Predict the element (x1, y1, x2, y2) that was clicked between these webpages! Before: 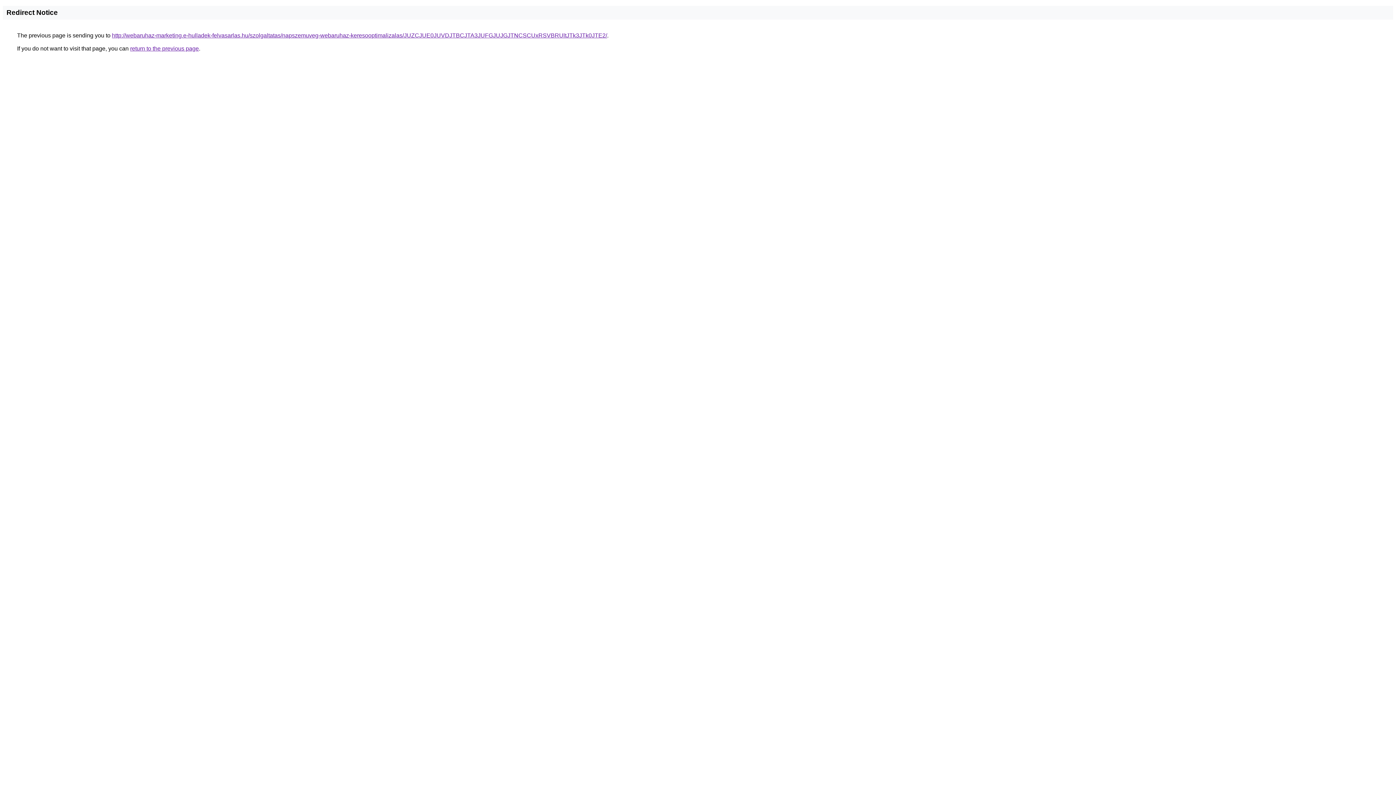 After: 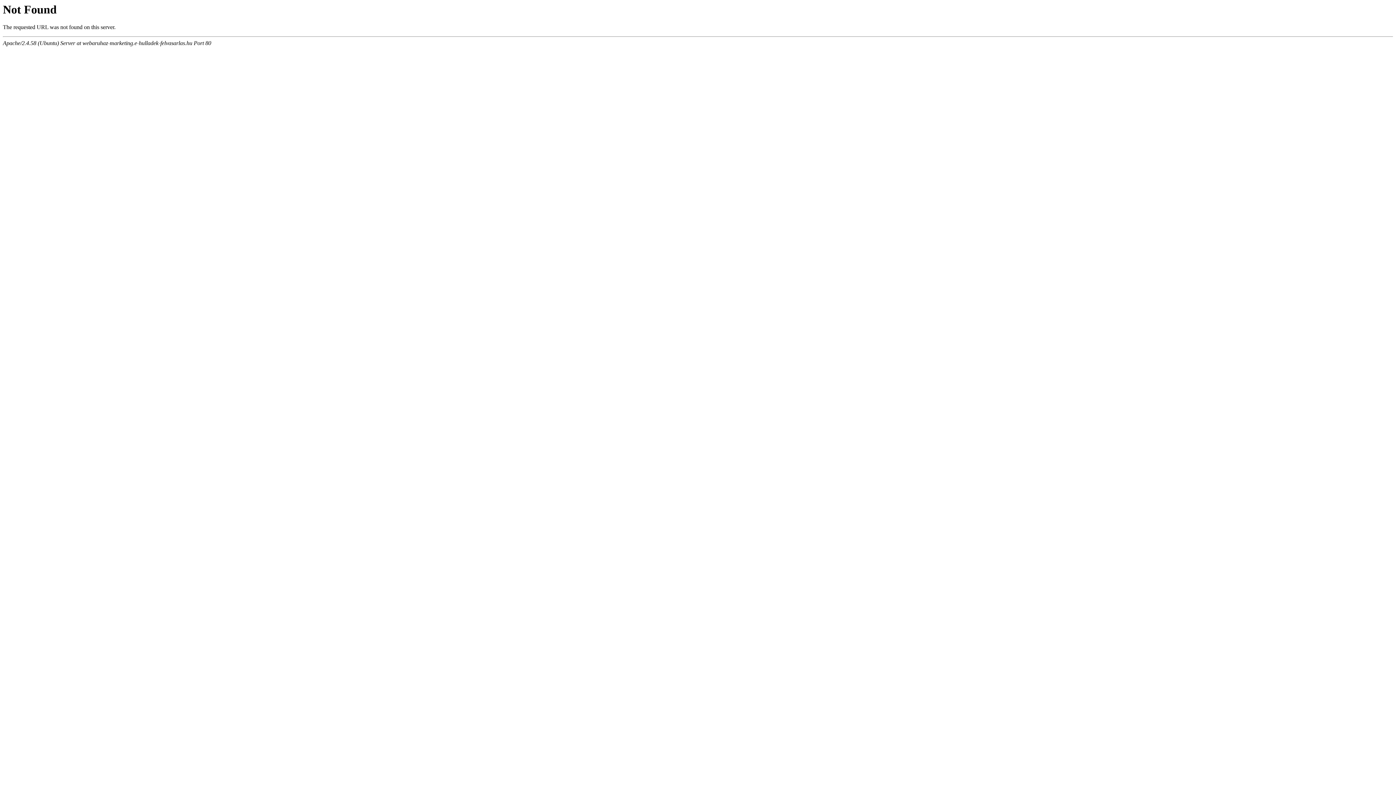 Action: bbox: (112, 32, 607, 38) label: http://webaruhaz-marketing.e-hulladek-felvasarlas.hu/szolgaltatas/napszemuveg-webaruhaz-keresooptimalizalas/JUZCJUE0JUVDJTBCJTA3JUFGJUJGJTNCSCUxRSVBRUltJTk3JTk0JTE2/